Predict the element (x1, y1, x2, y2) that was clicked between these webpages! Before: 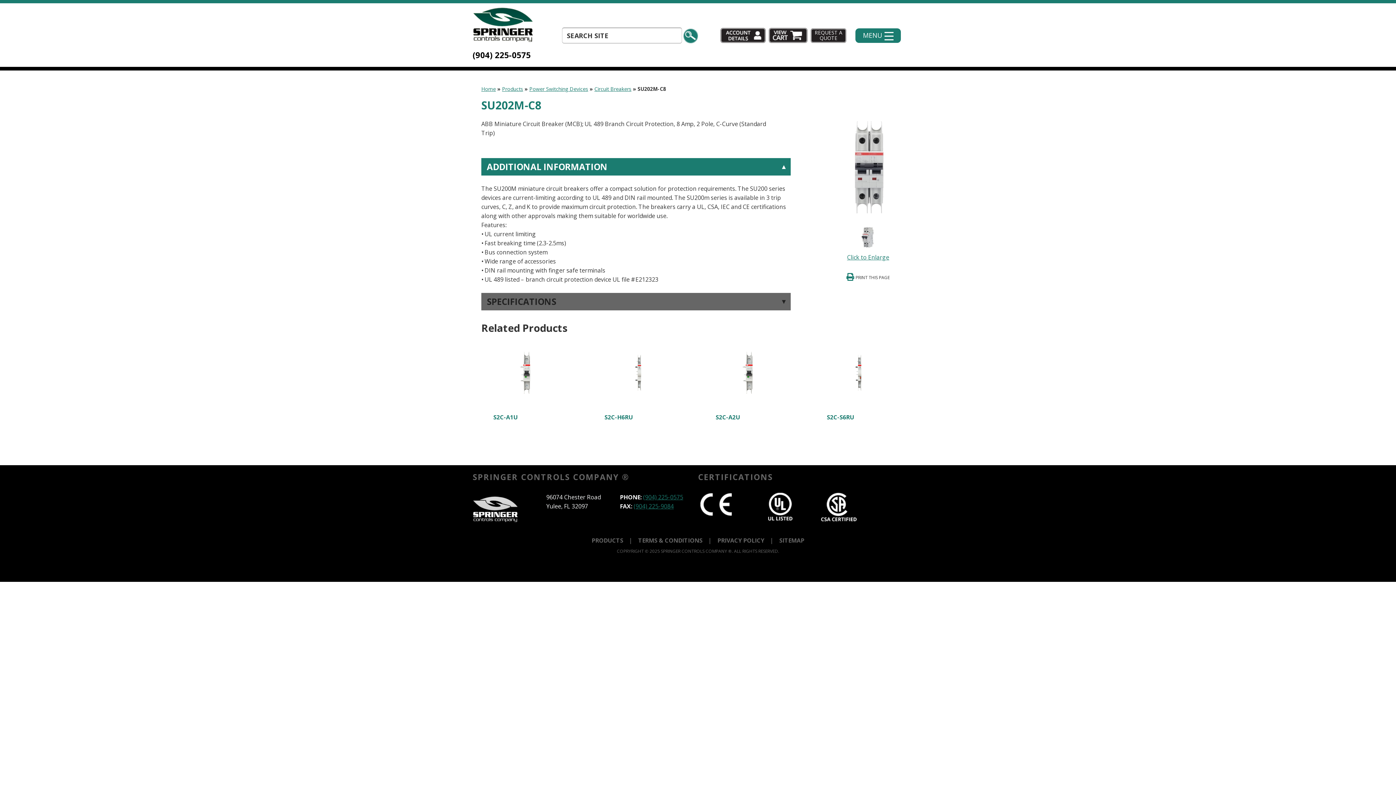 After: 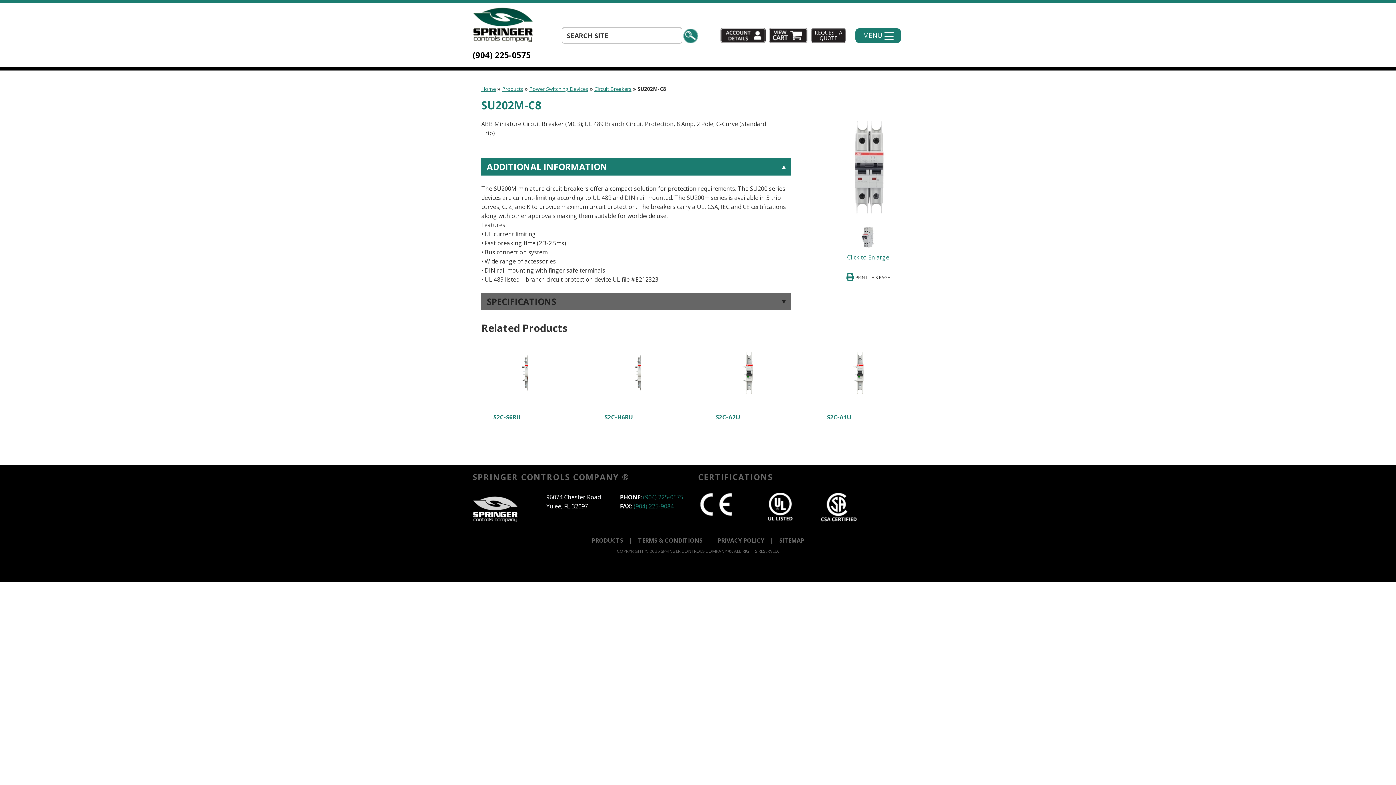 Action: label: Account bbox: (720, 28, 765, 42)